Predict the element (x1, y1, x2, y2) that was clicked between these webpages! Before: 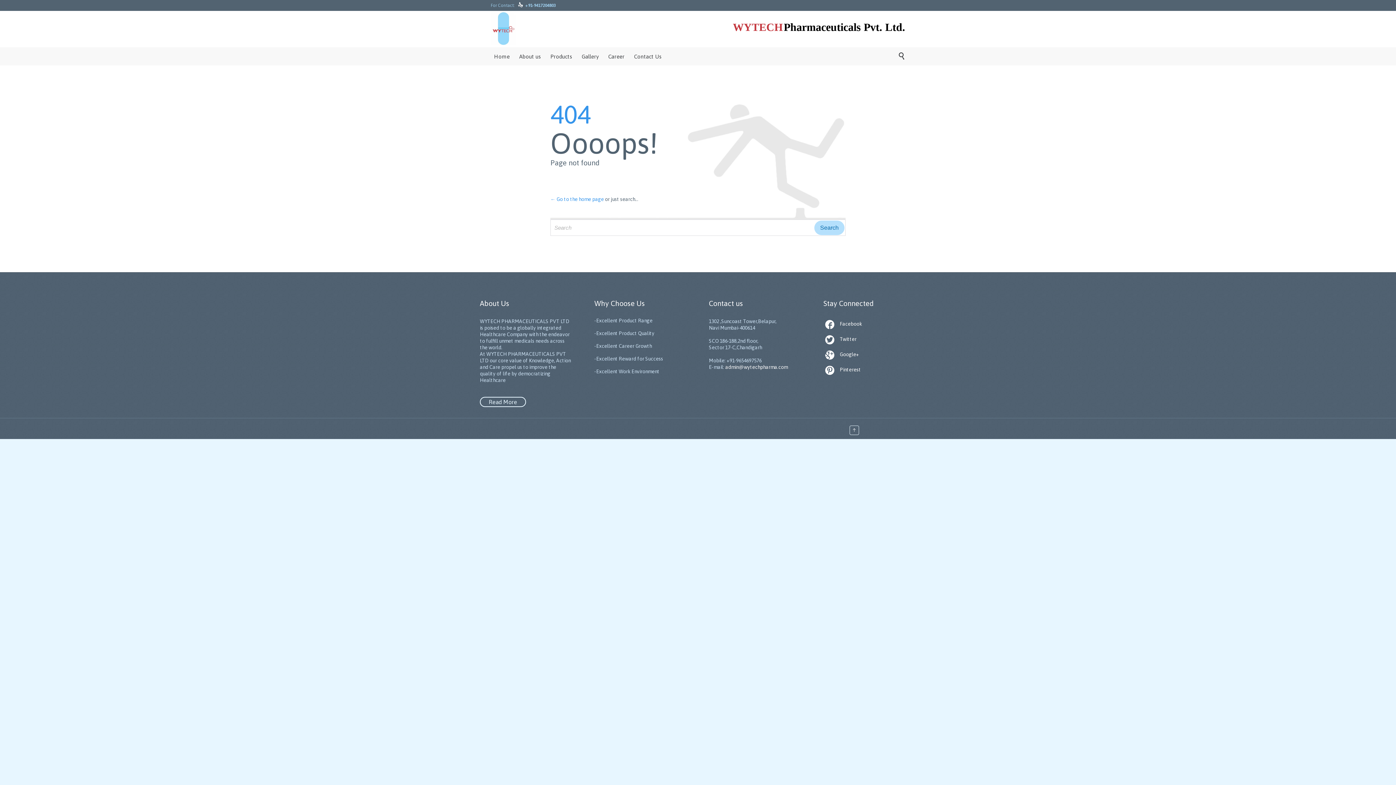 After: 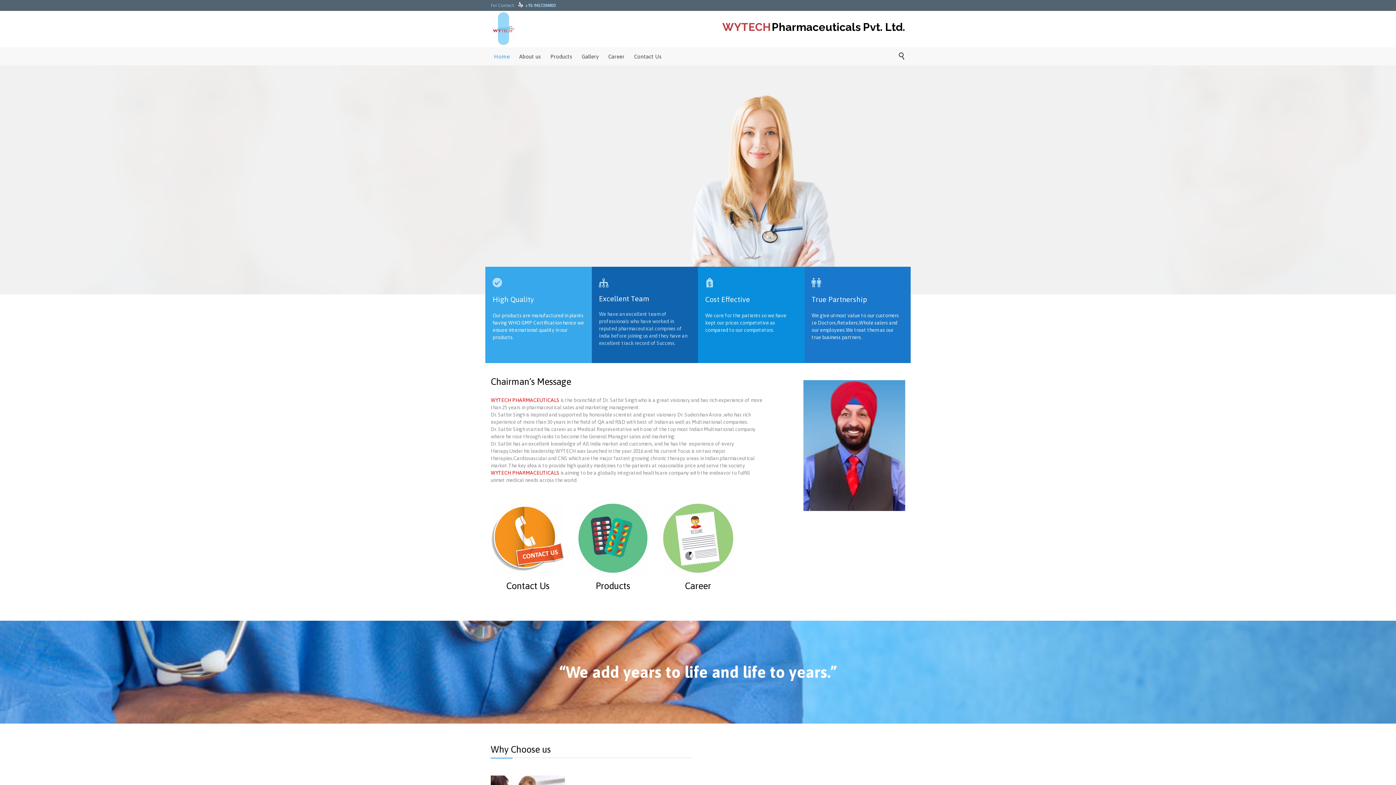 Action: label: Home bbox: (490, 52, 513, 61)